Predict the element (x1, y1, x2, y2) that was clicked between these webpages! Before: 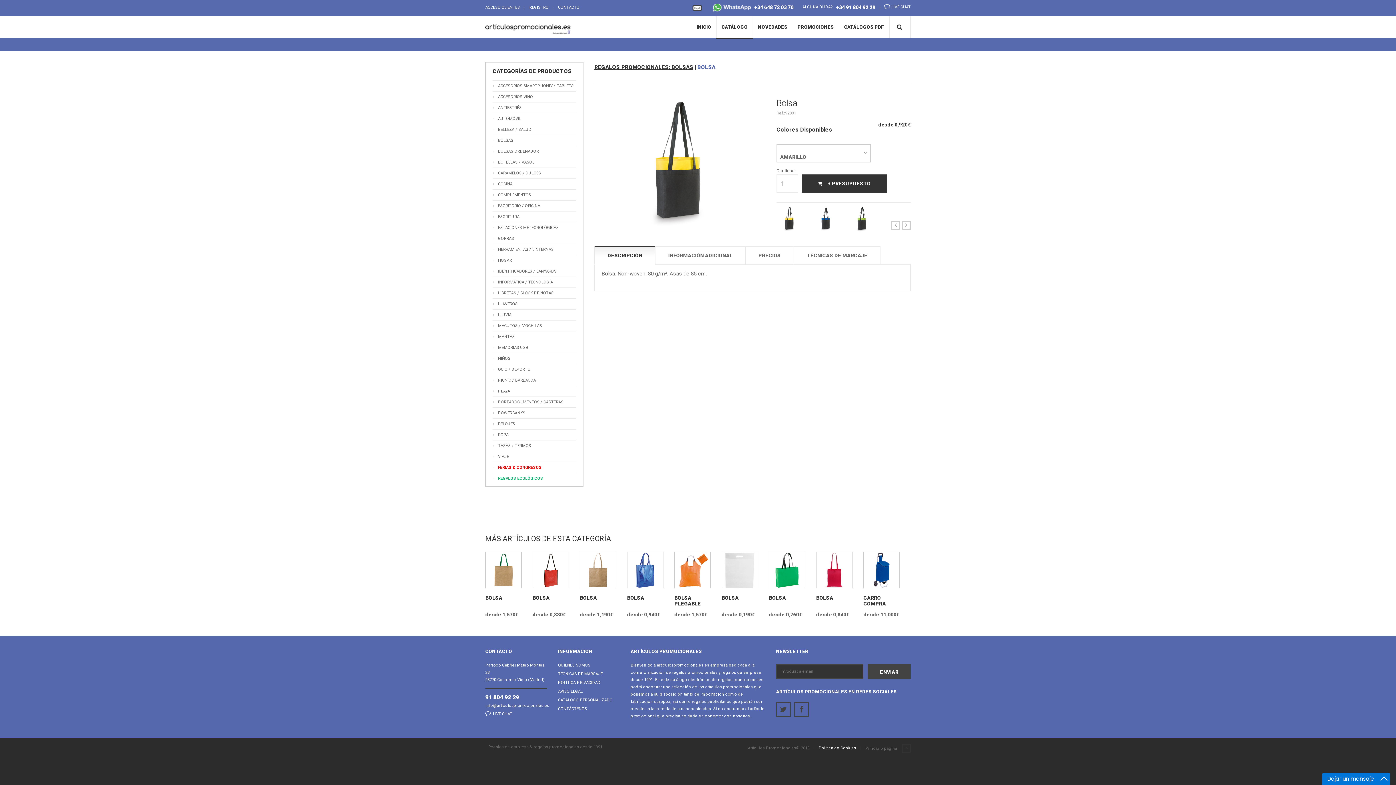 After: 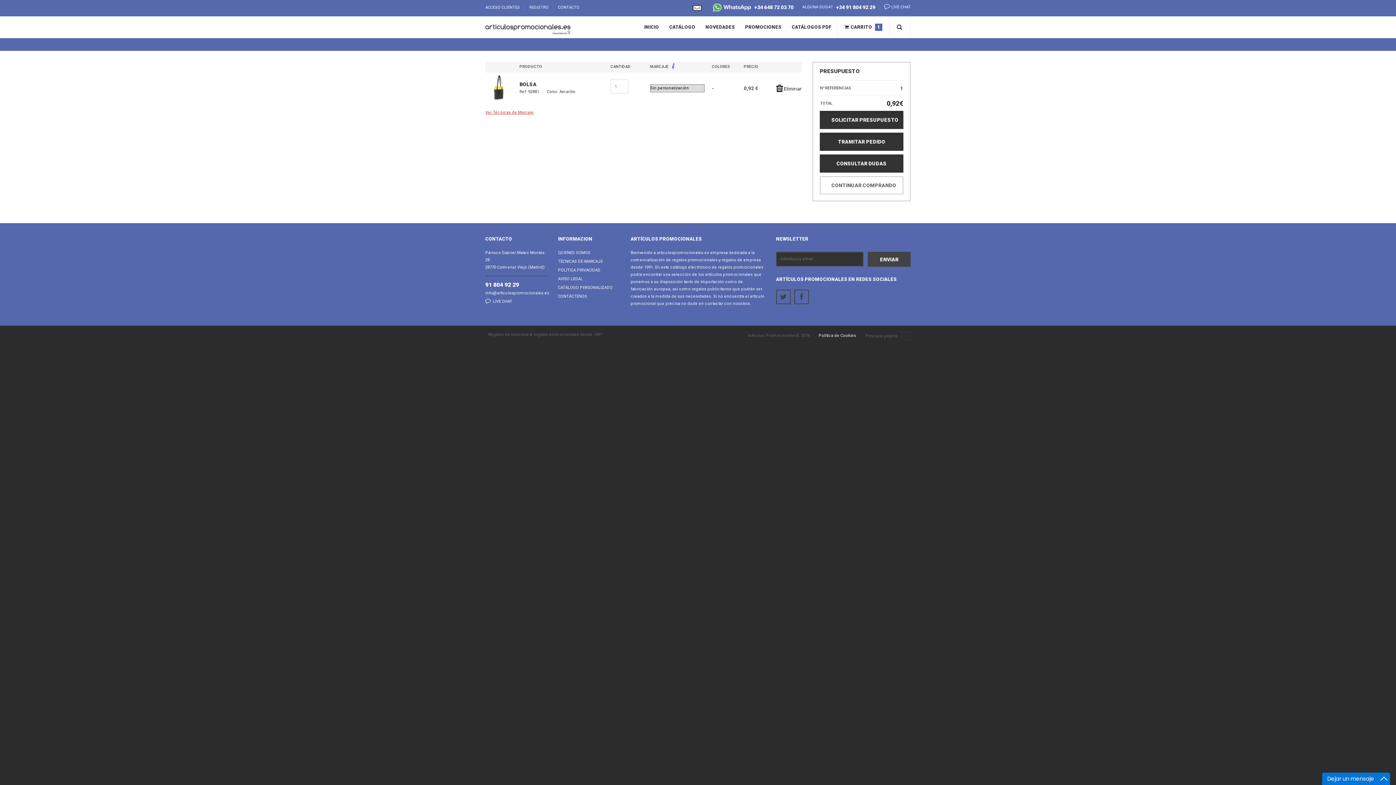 Action: label: + PRESUPUESTO bbox: (801, 174, 886, 192)